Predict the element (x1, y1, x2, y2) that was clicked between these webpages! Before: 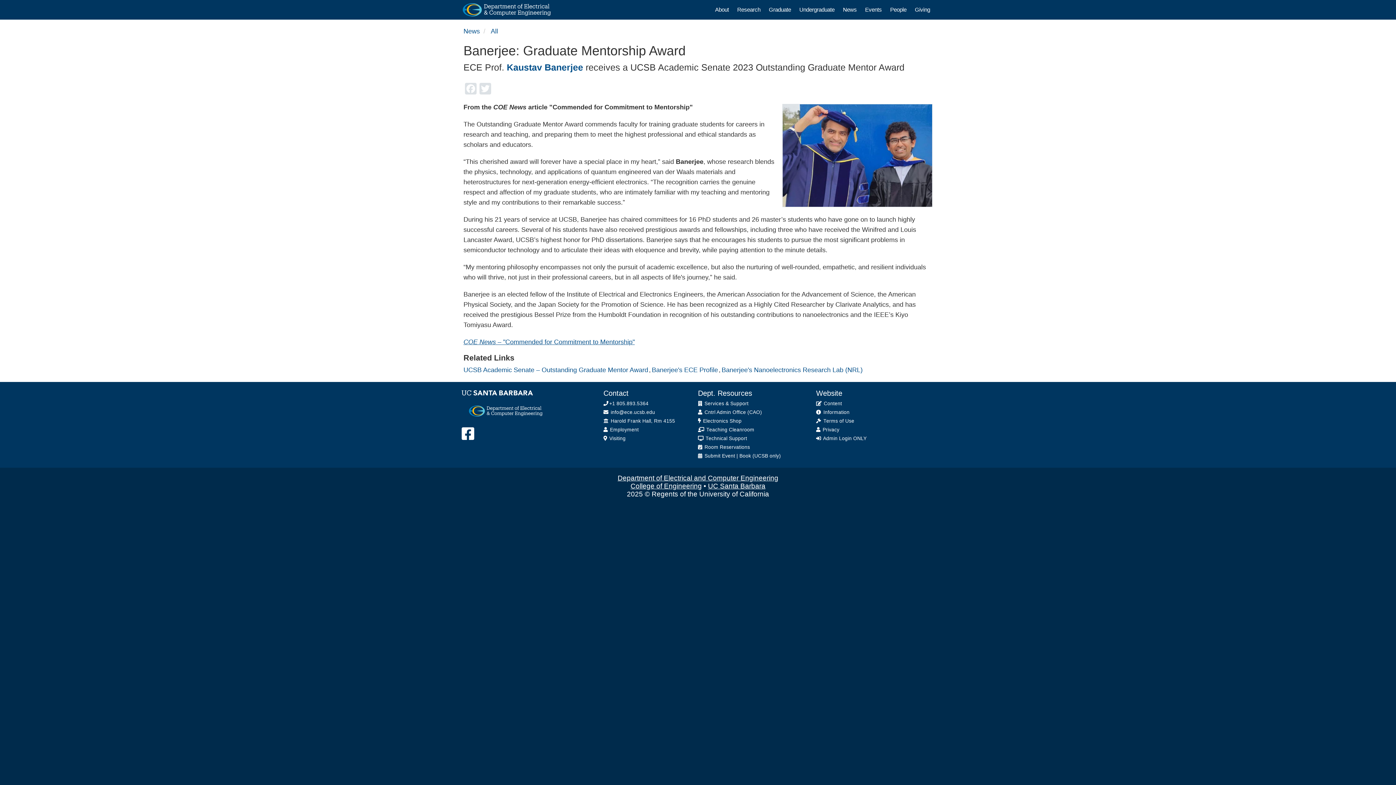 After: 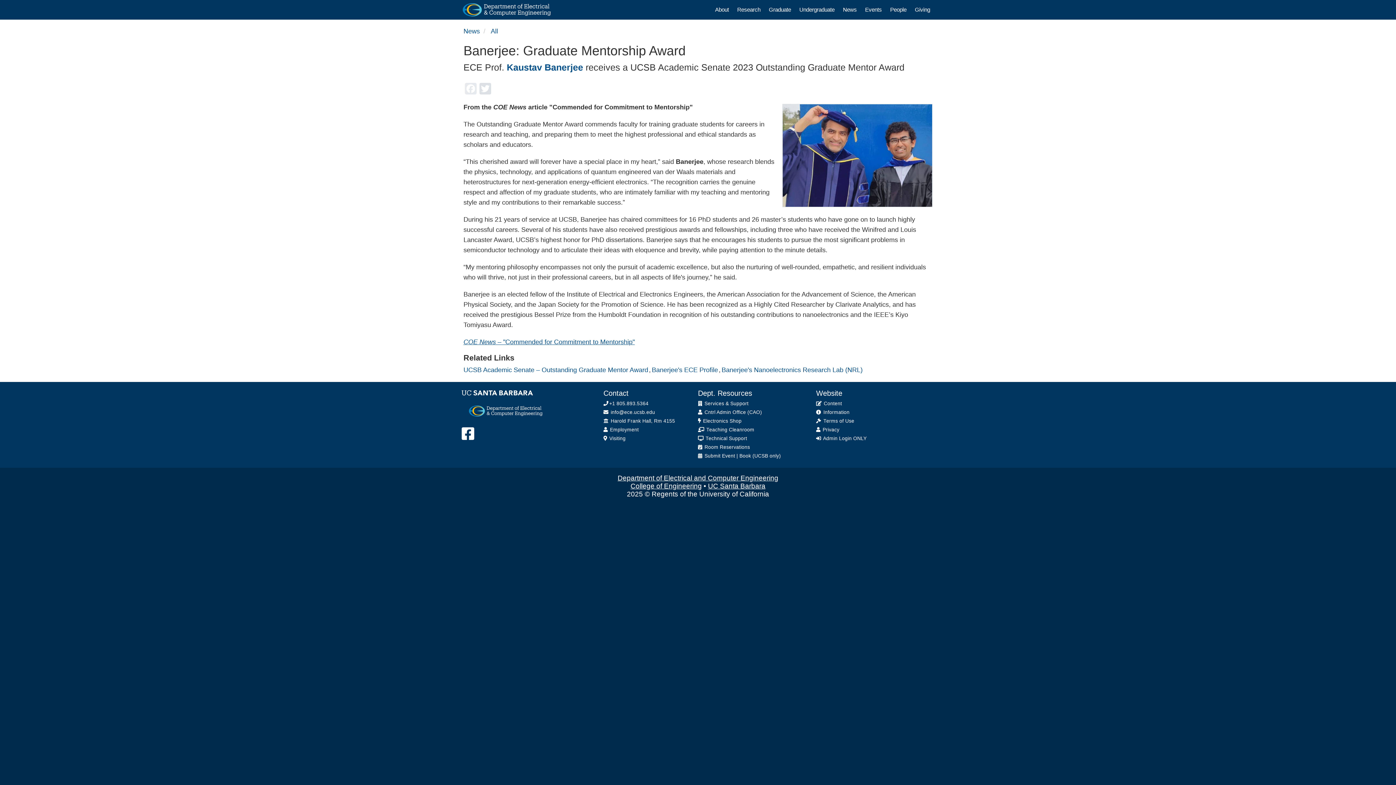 Action: bbox: (463, 77, 478, 100) label: Facebook